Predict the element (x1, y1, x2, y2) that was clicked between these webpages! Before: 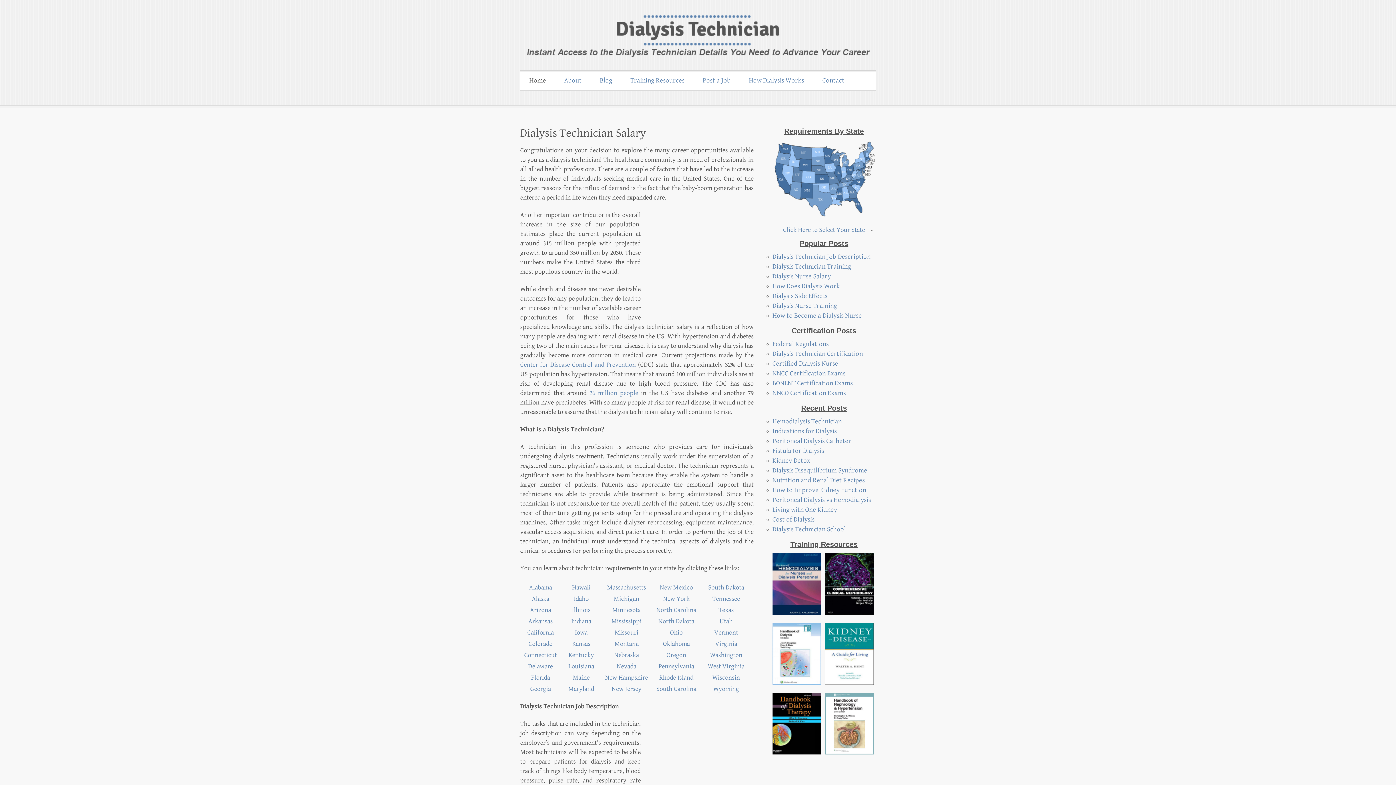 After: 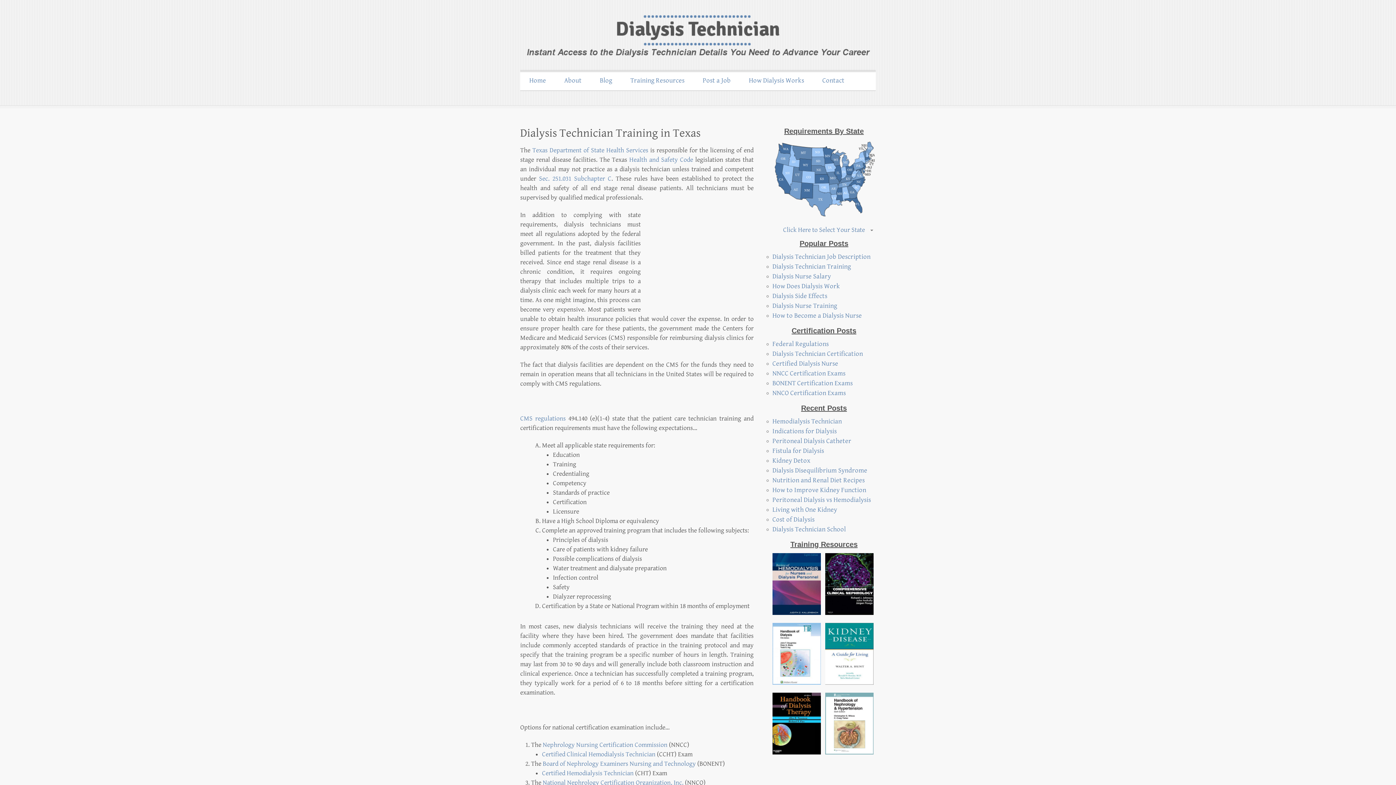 Action: label: Texas bbox: (718, 606, 734, 614)